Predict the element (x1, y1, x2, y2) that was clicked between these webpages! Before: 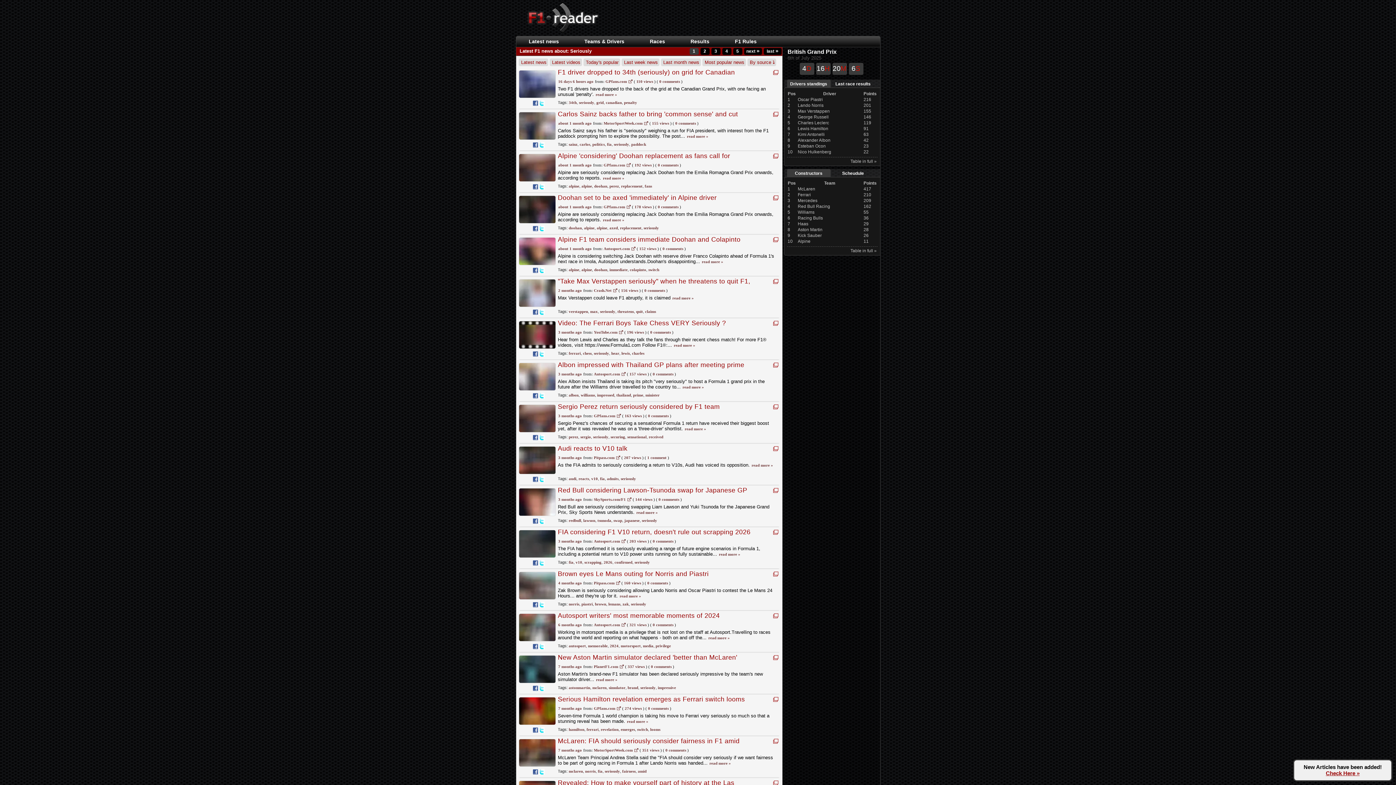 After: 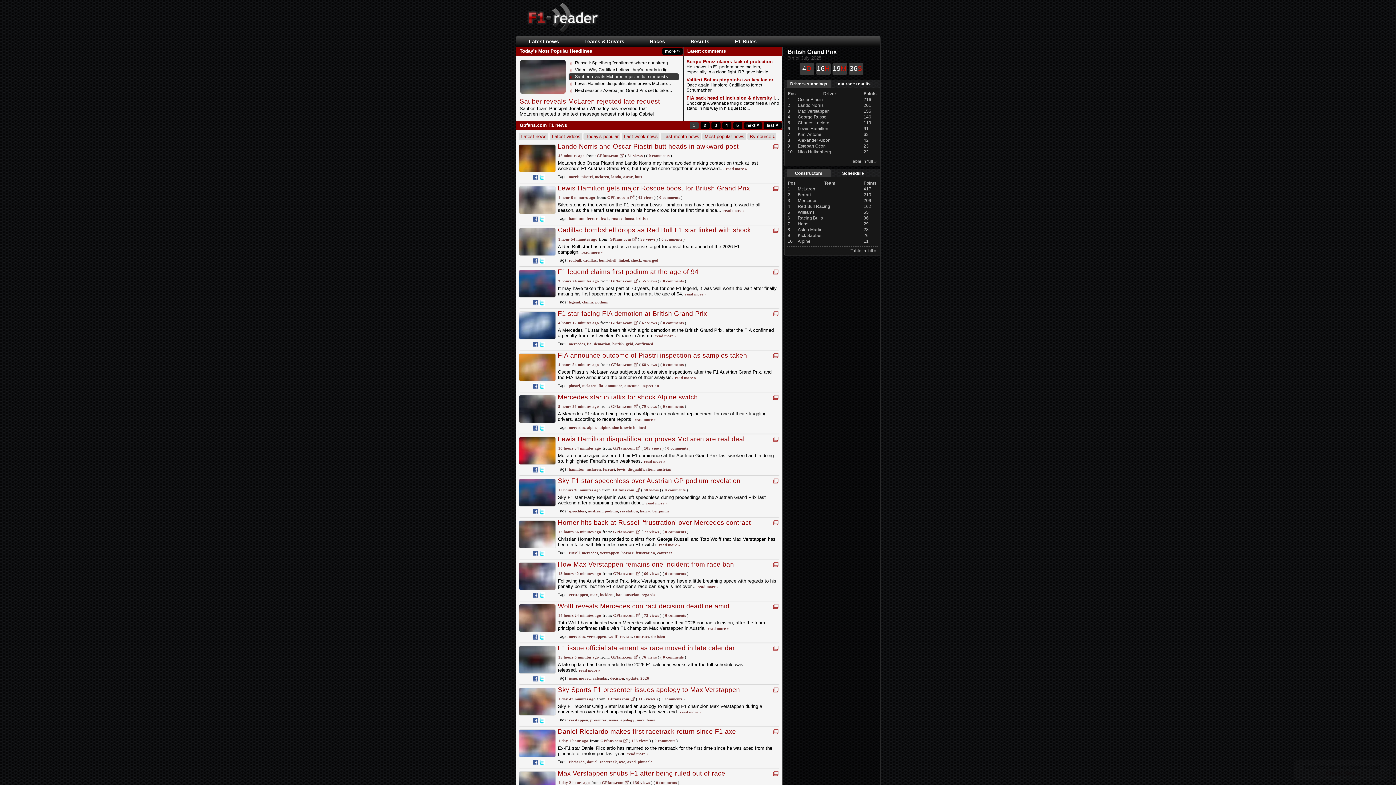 Action: bbox: (605, 79, 627, 83) label: GPfans.com